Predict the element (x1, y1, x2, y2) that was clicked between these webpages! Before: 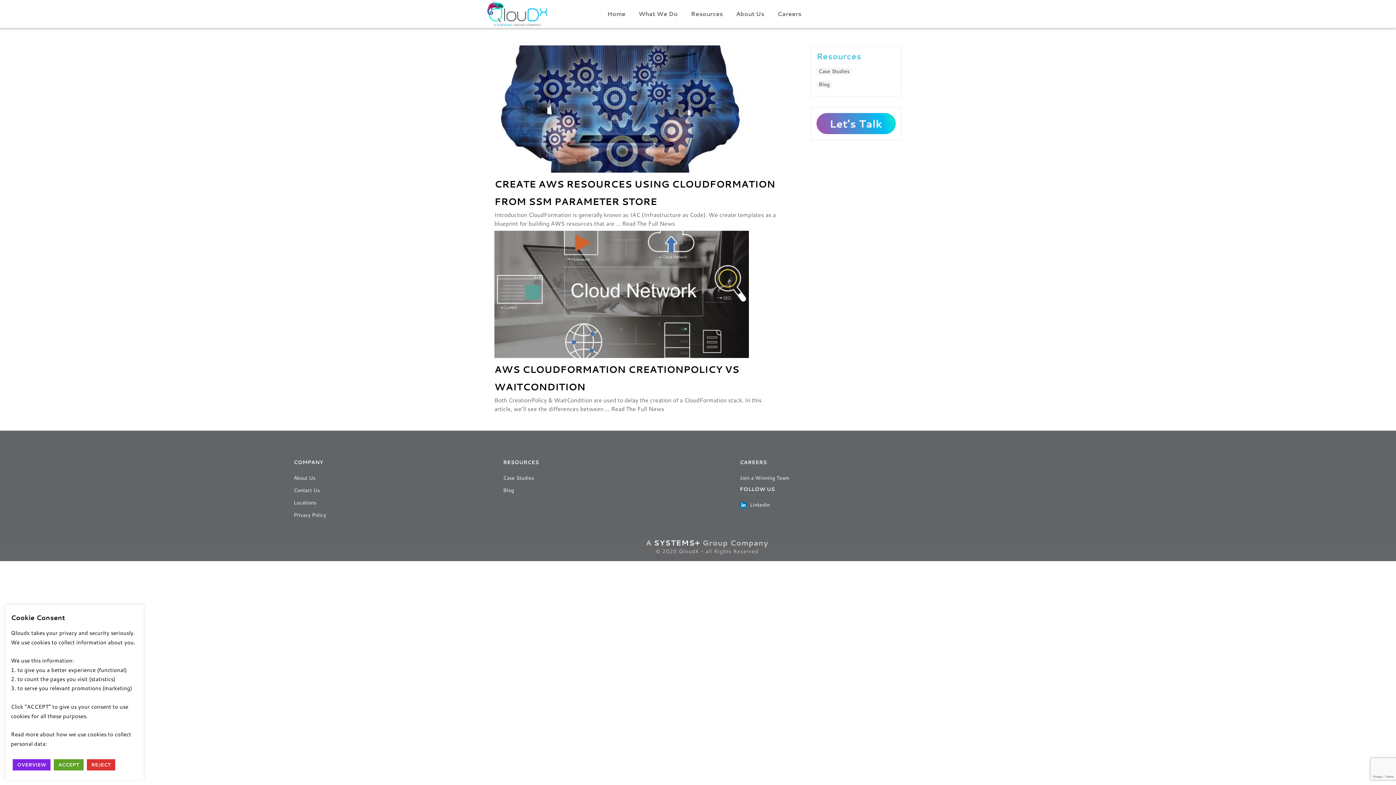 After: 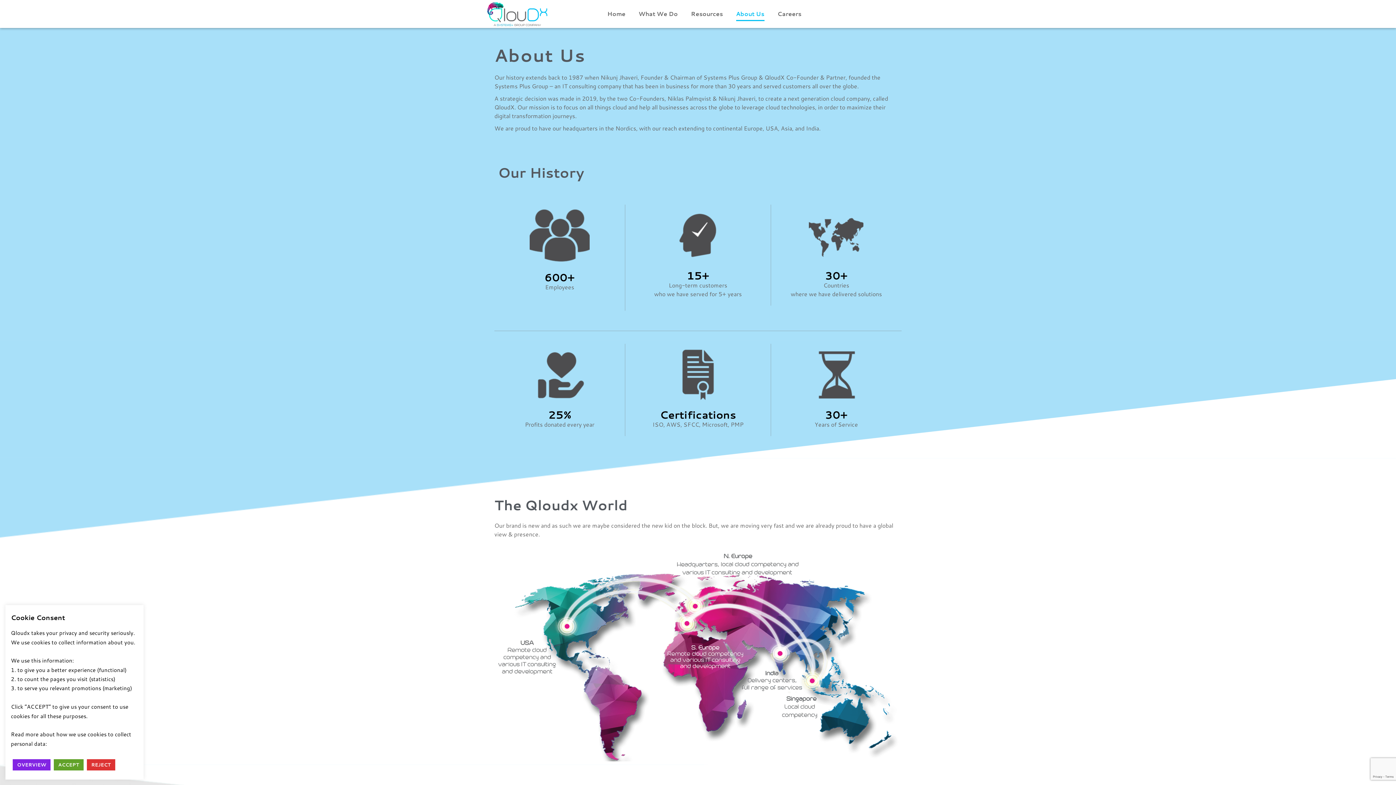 Action: label: About Us bbox: (293, 474, 315, 481)